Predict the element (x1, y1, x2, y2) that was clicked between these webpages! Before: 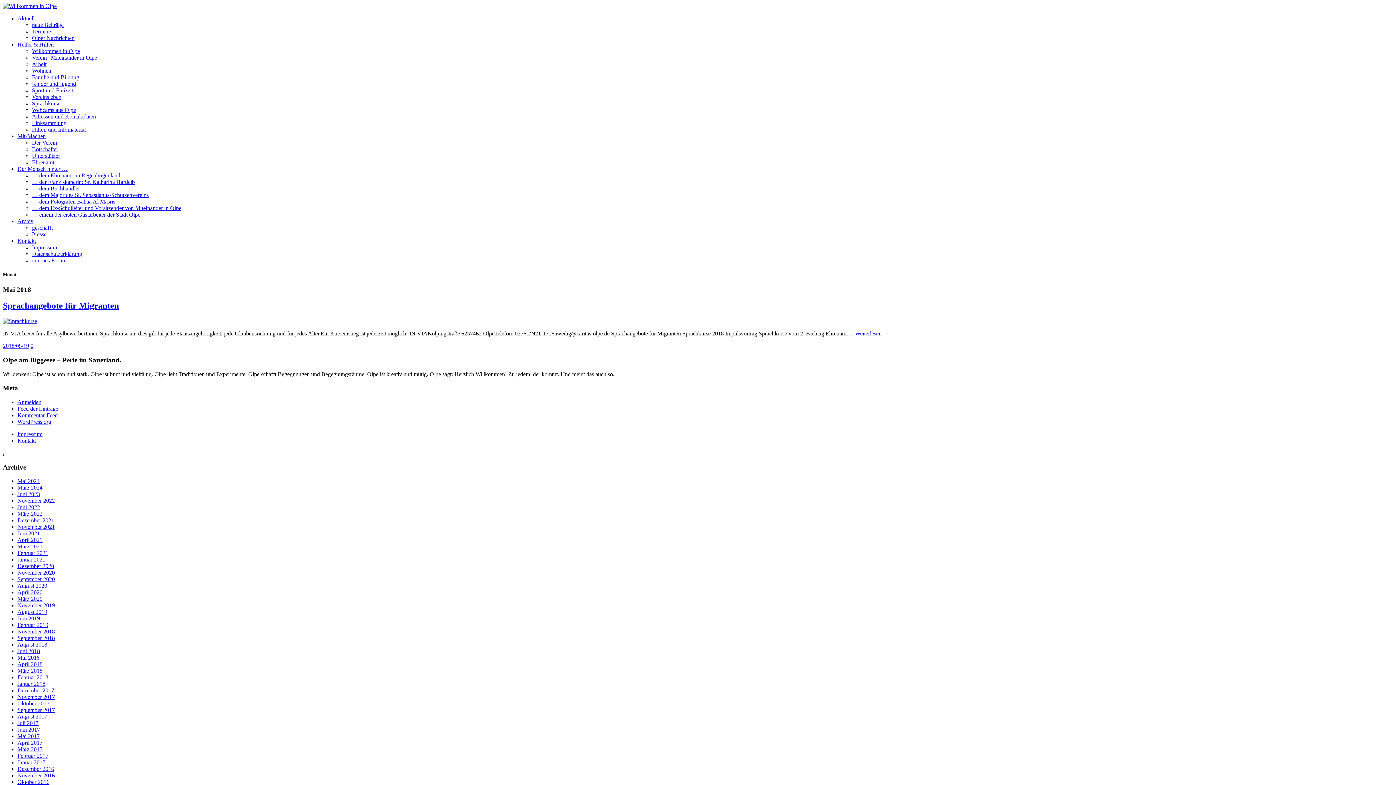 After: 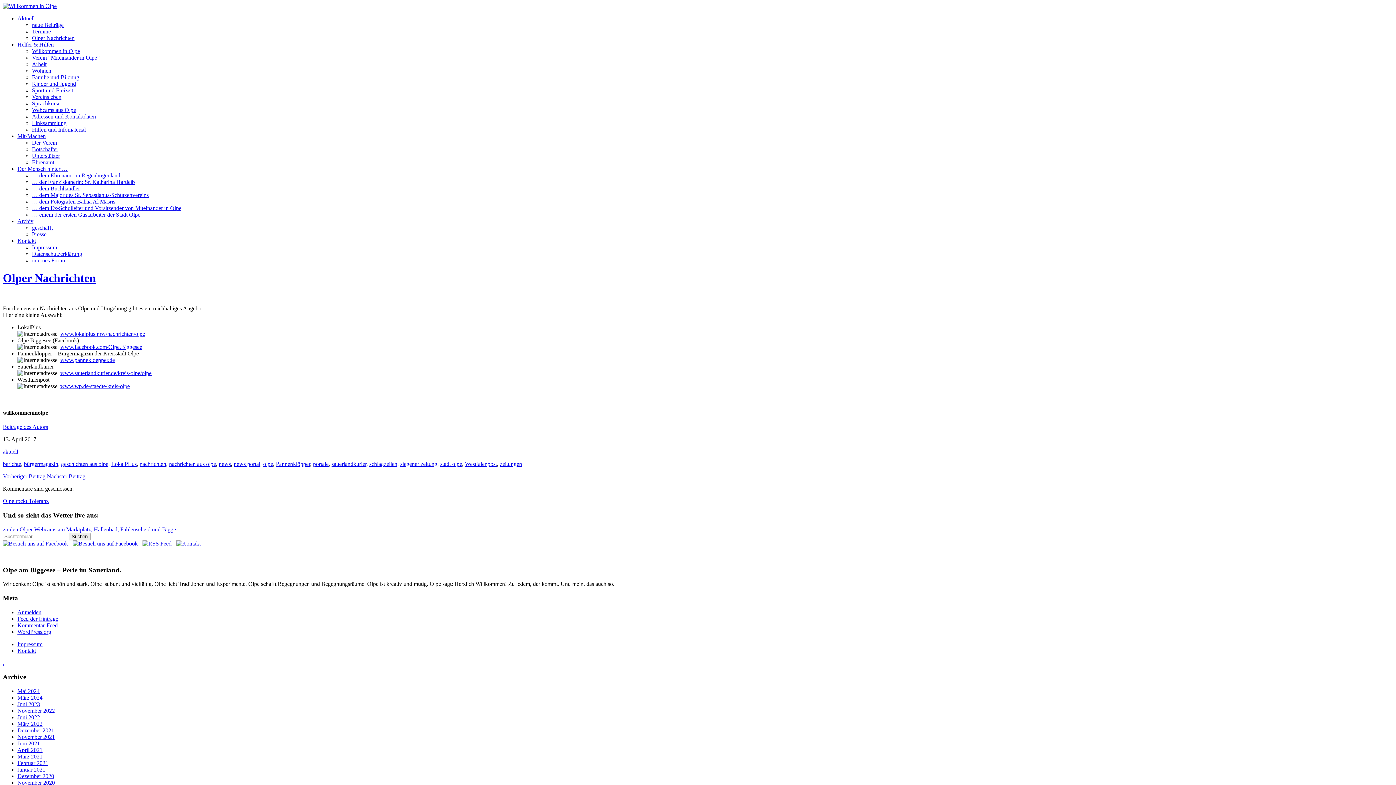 Action: label: Olper Nachrichten bbox: (32, 34, 74, 41)